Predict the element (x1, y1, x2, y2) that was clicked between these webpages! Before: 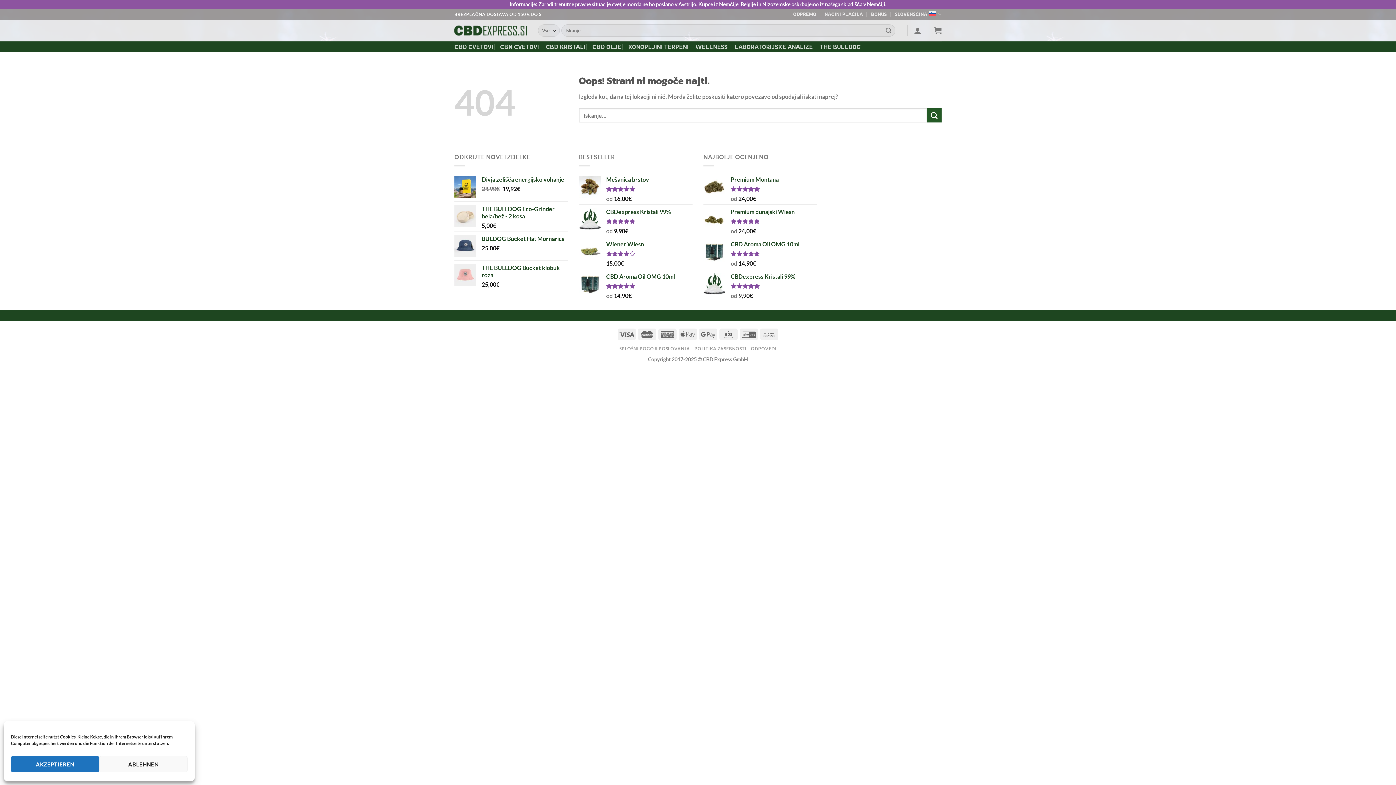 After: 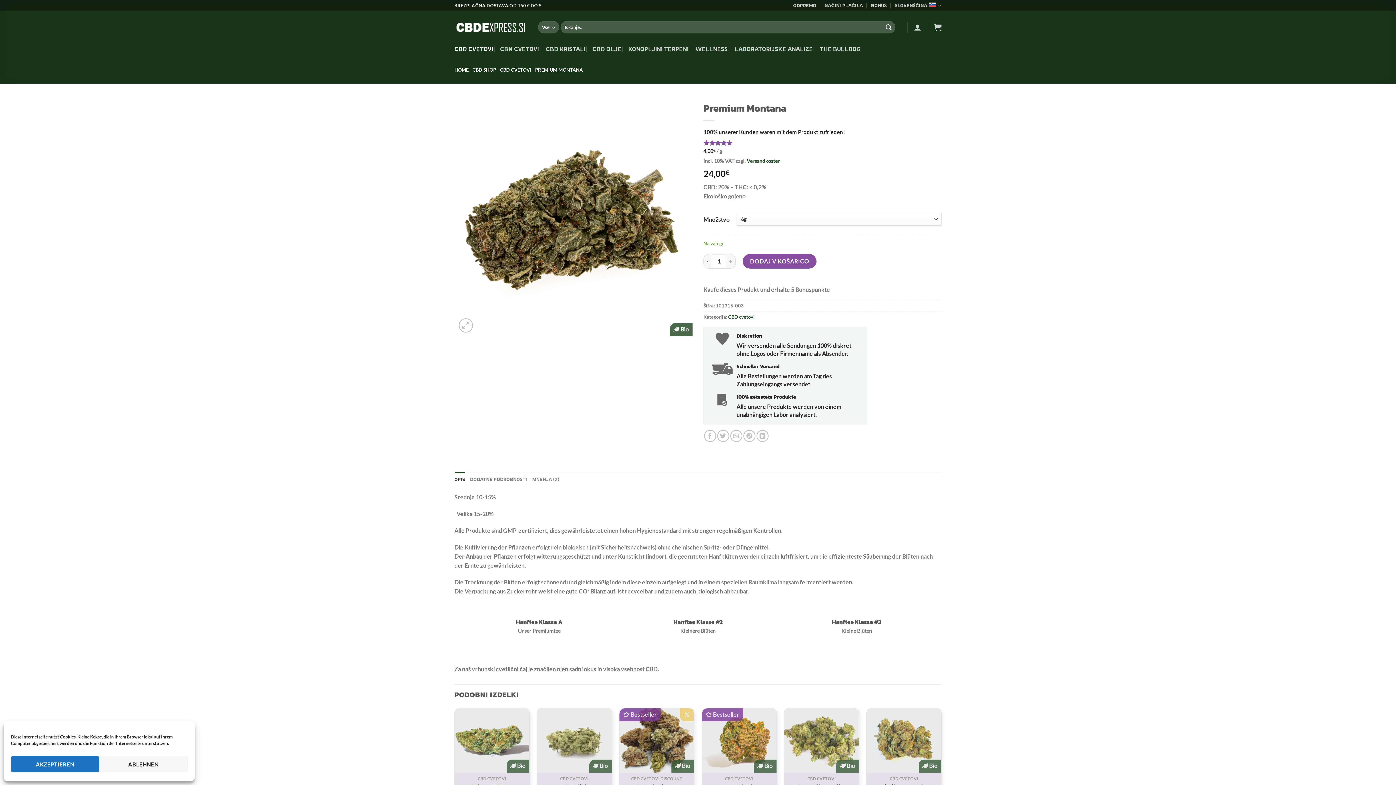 Action: label: Premium Montana bbox: (730, 175, 817, 183)